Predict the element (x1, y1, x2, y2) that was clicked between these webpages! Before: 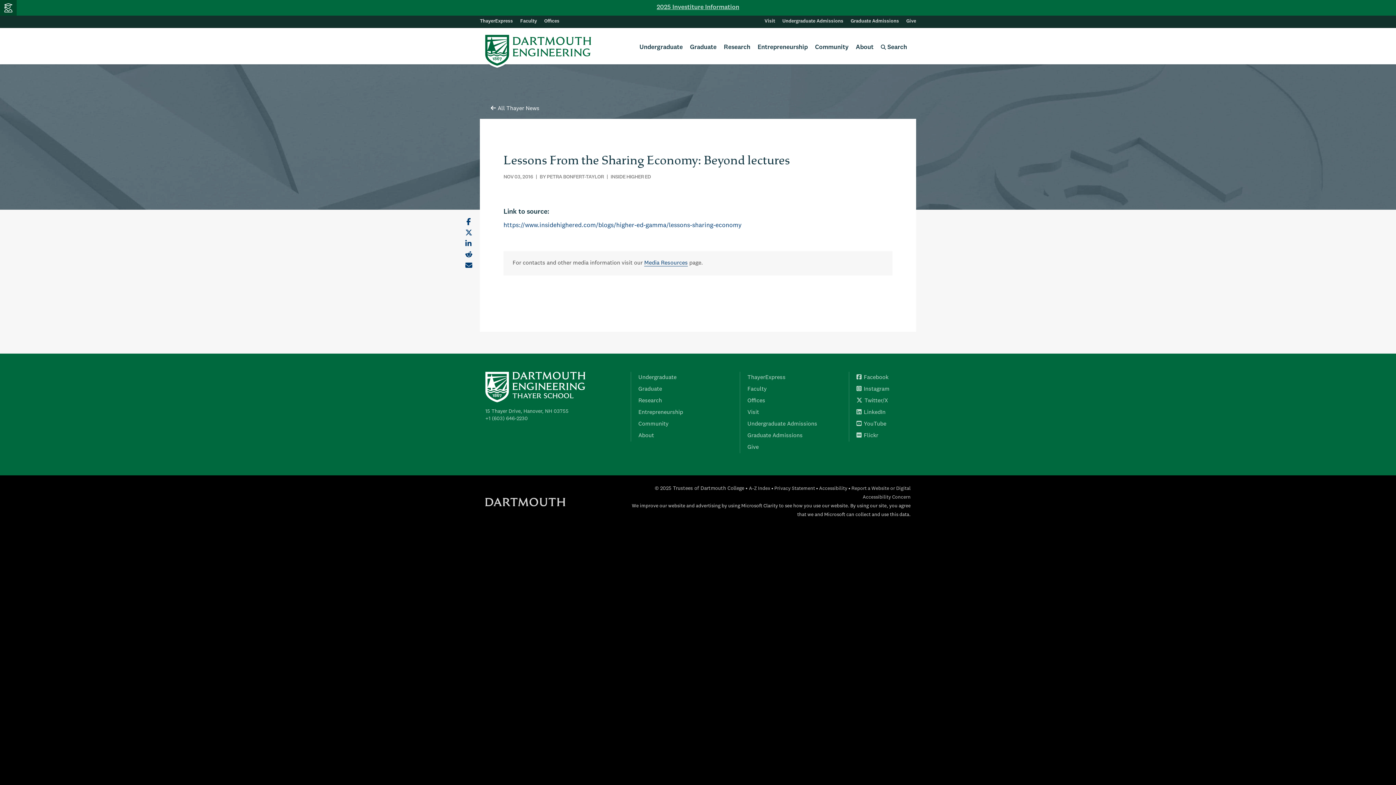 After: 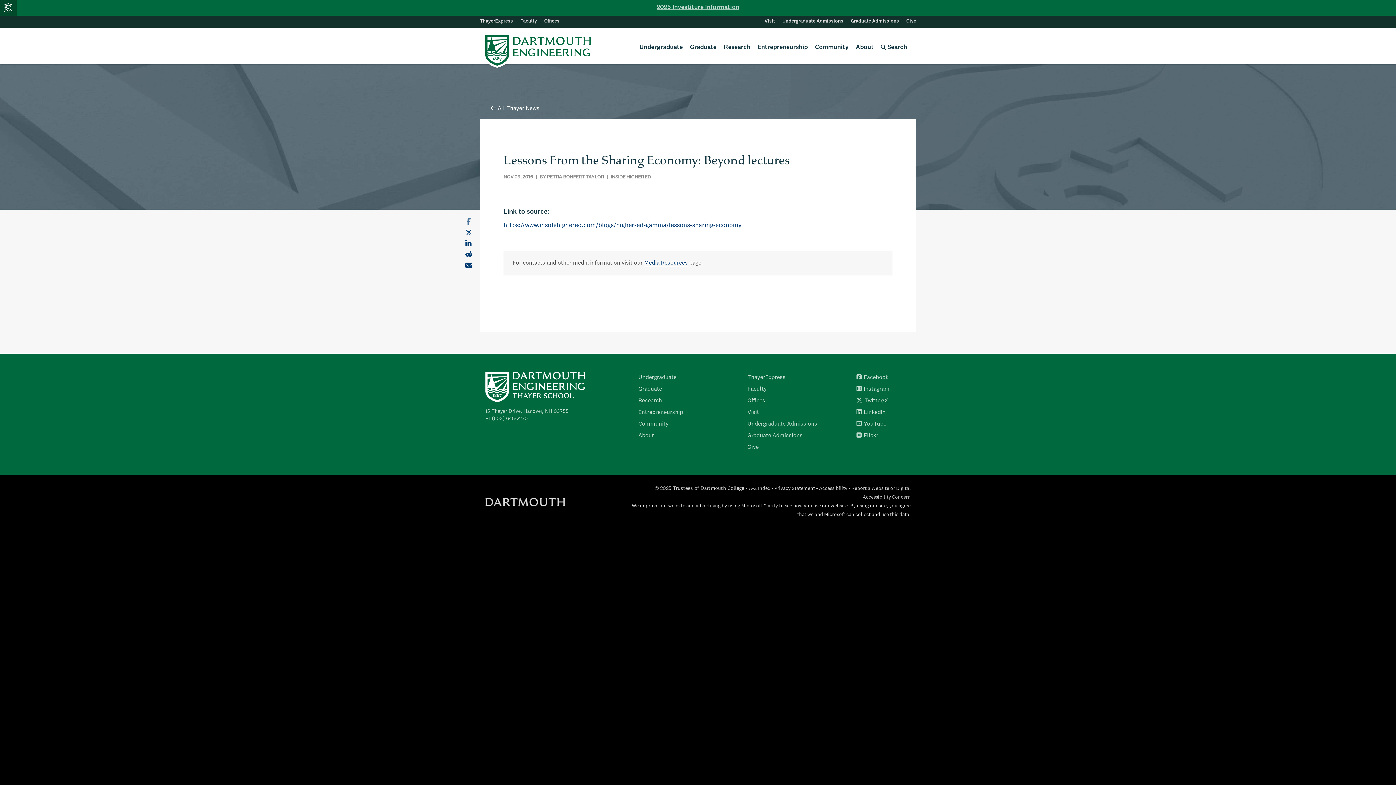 Action: bbox: (466, 218, 473, 226)